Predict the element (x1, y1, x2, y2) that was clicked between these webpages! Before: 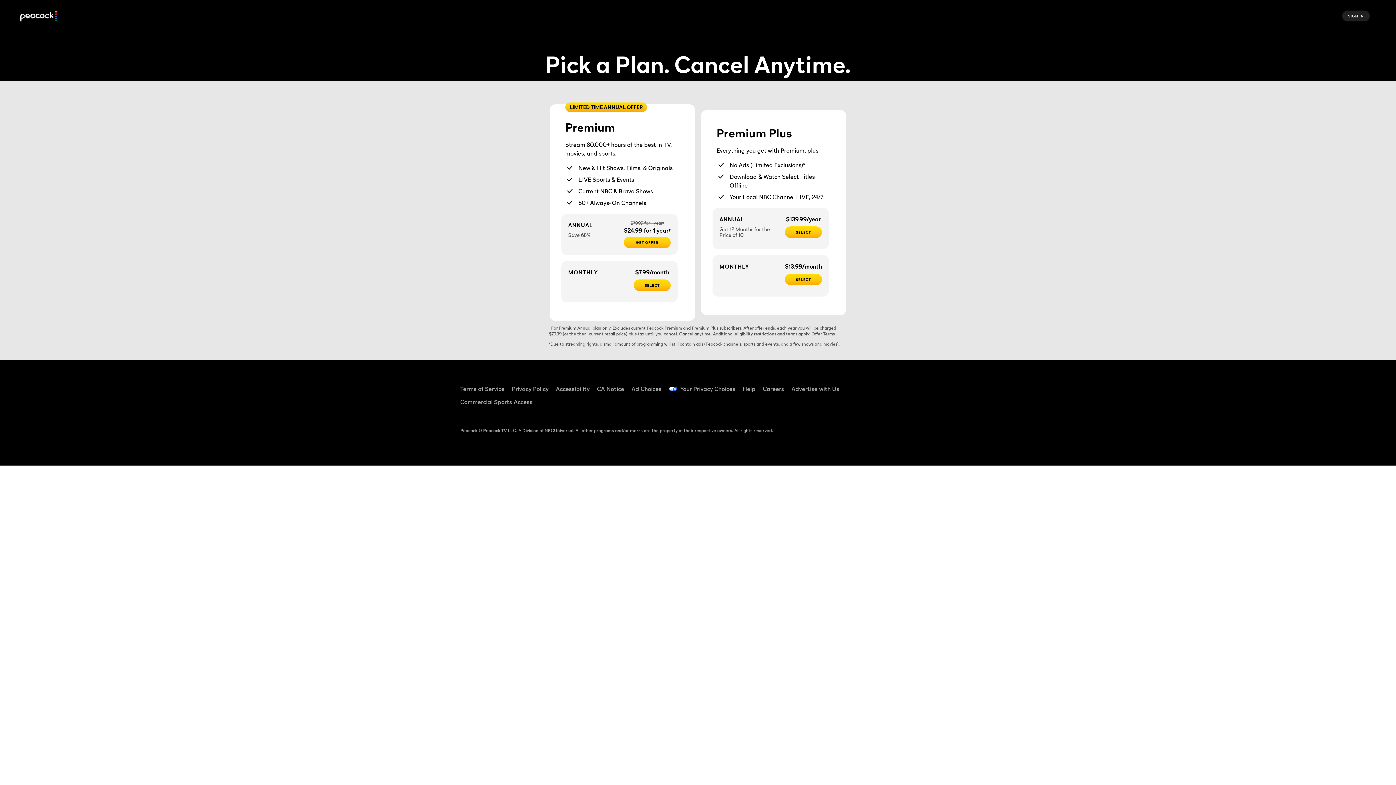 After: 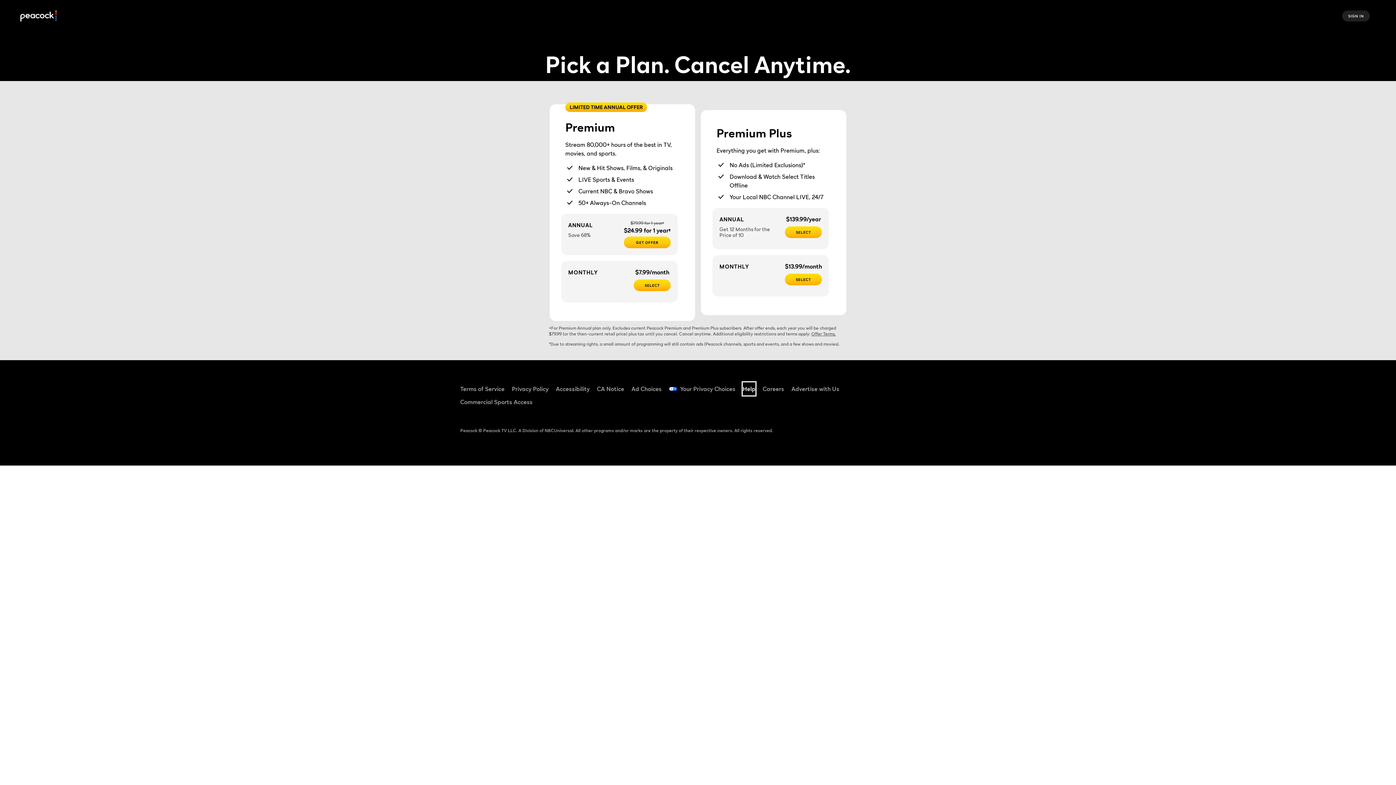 Action: label: Help ((Opens in new window)) bbox: (742, 382, 755, 395)